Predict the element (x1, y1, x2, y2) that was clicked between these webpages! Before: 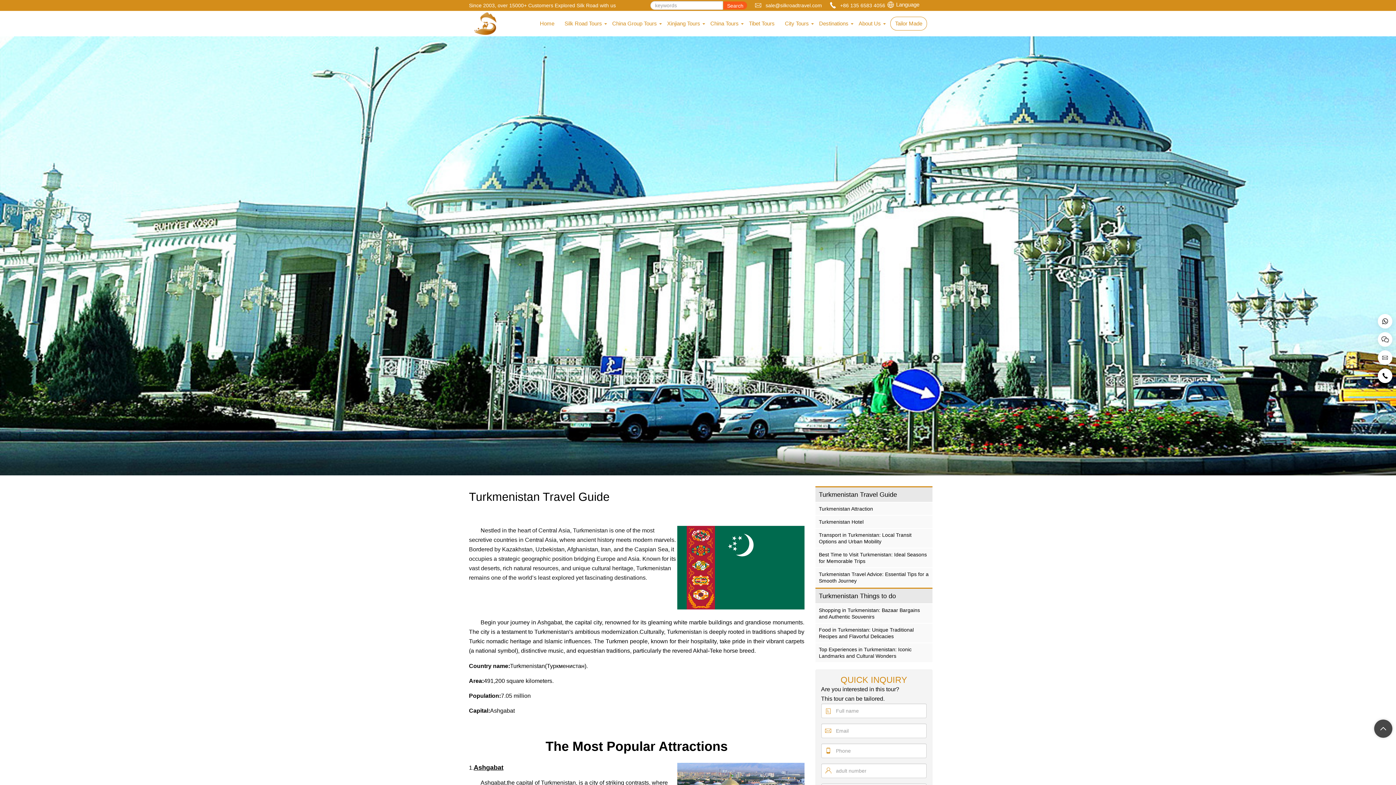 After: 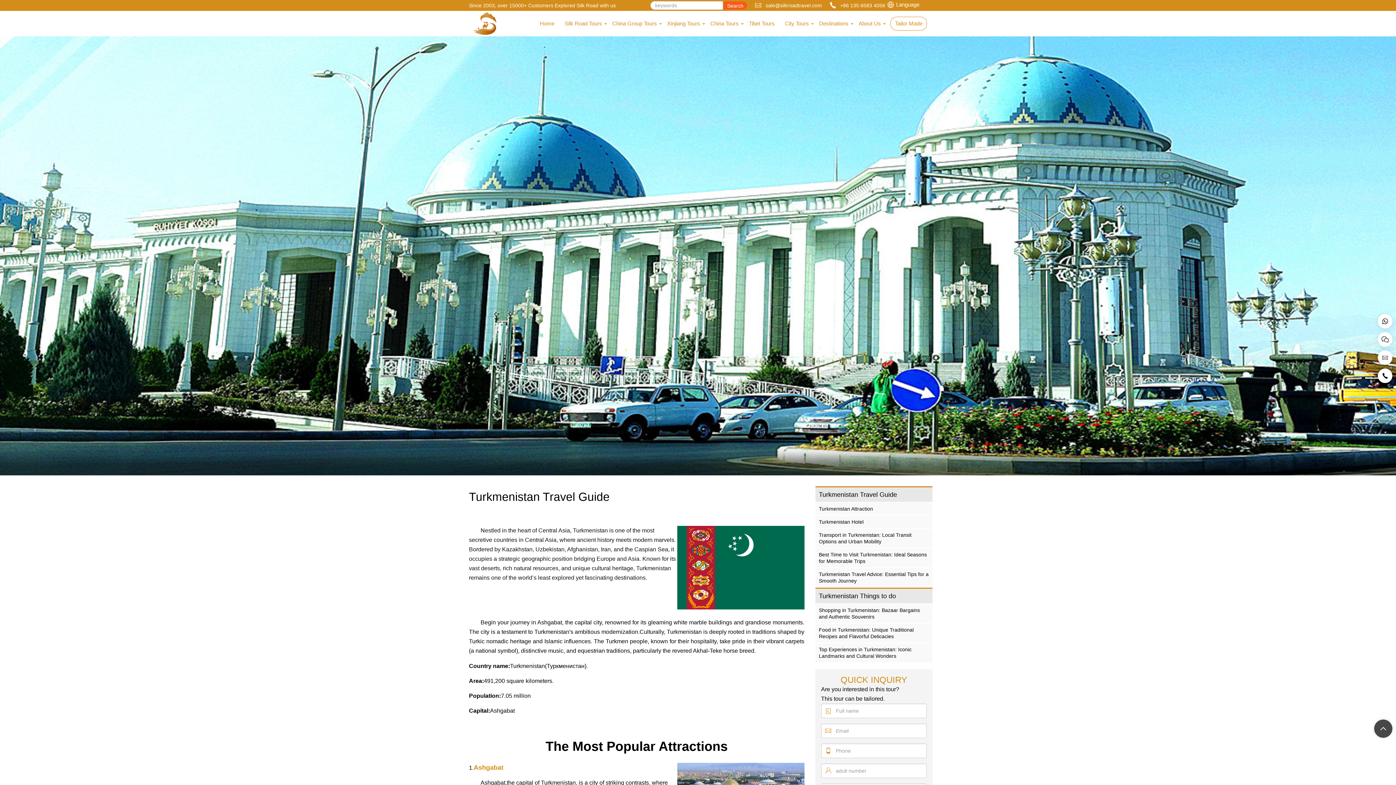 Action: bbox: (473, 764, 503, 771) label: Ashgabat